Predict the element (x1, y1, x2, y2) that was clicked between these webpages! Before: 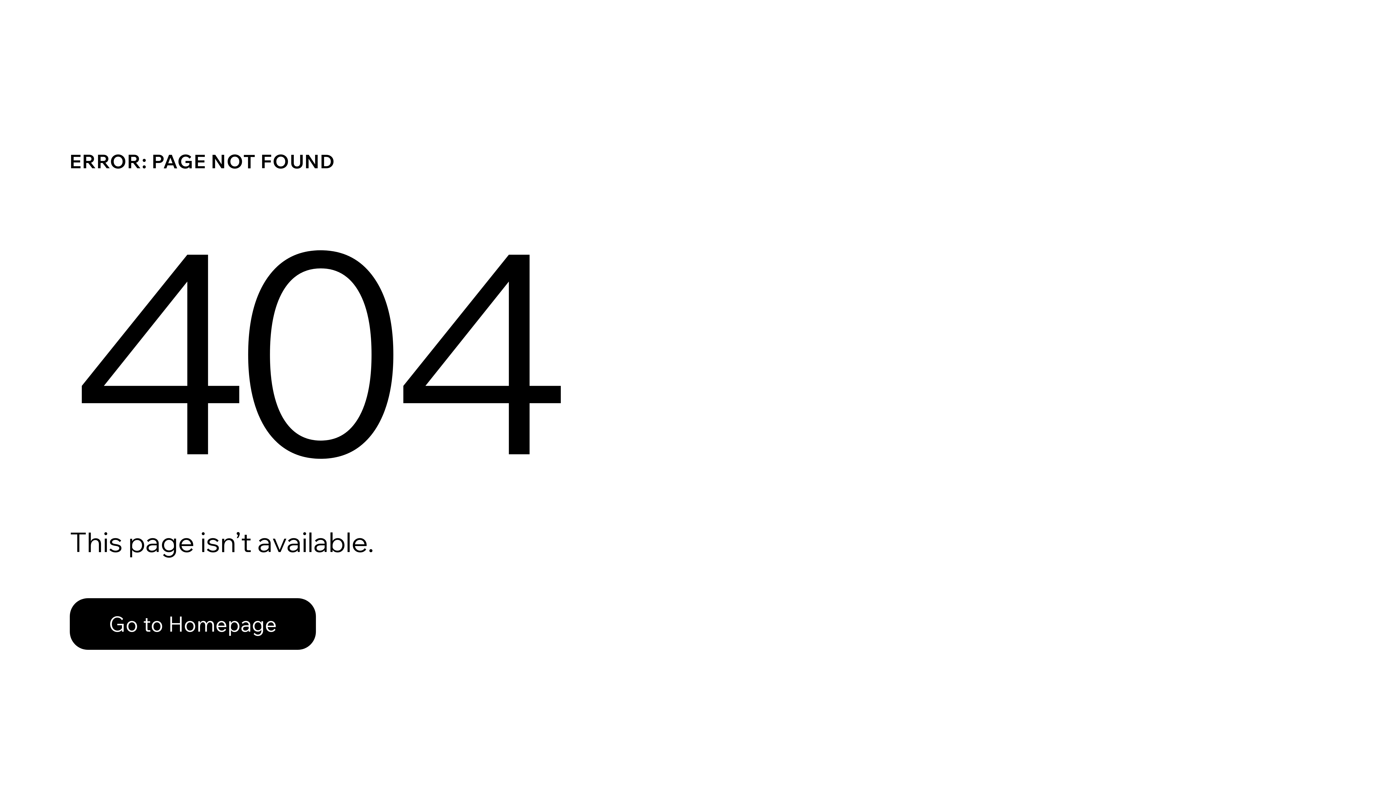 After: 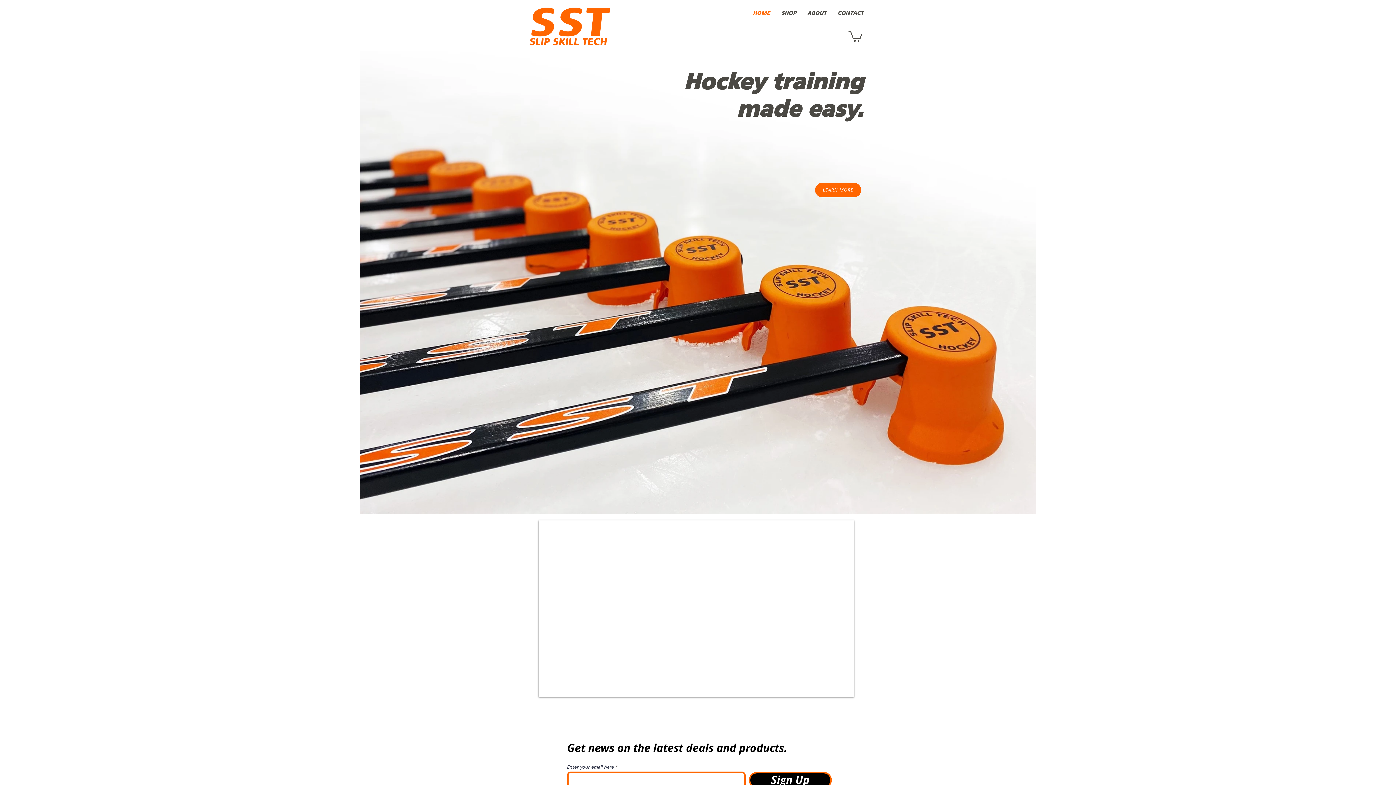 Action: label: Go to Homepage bbox: (69, 598, 316, 650)